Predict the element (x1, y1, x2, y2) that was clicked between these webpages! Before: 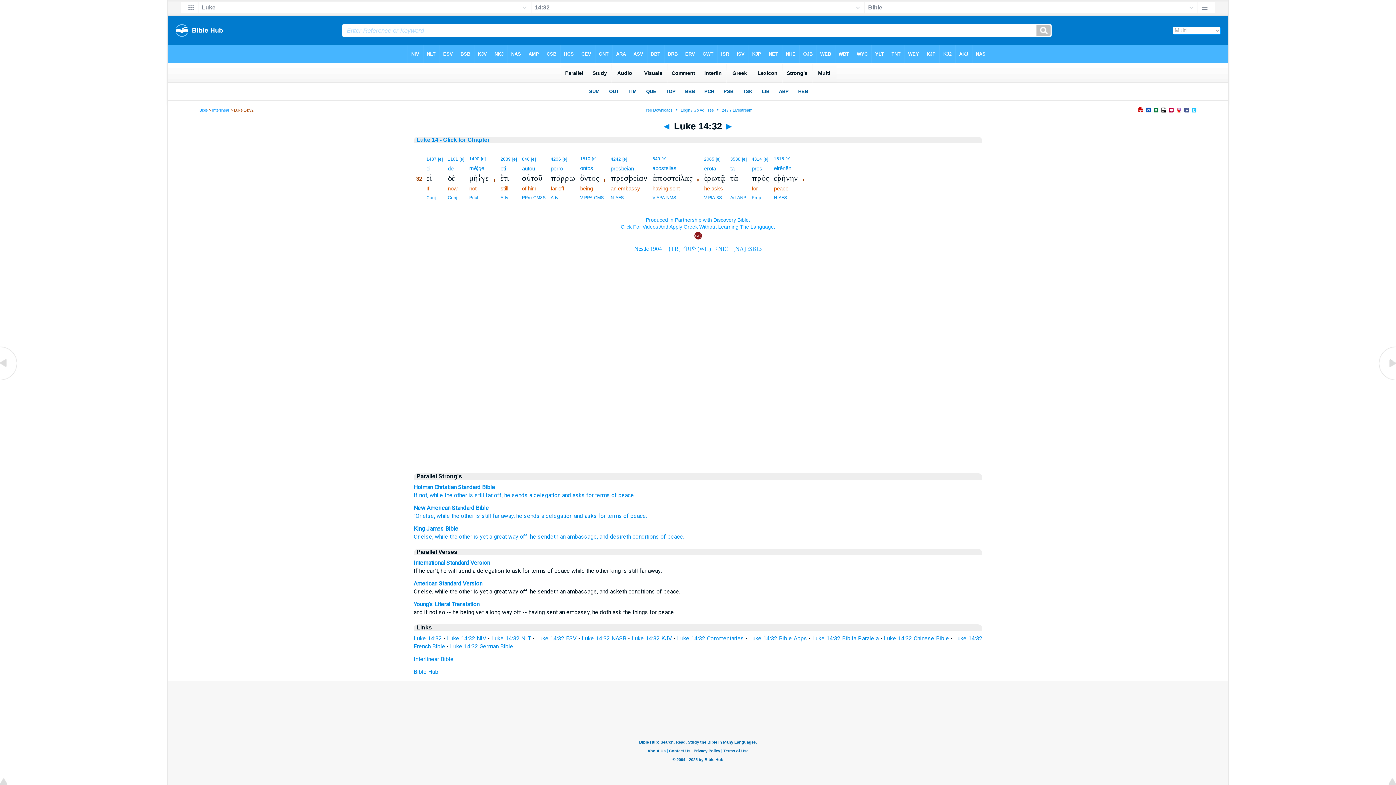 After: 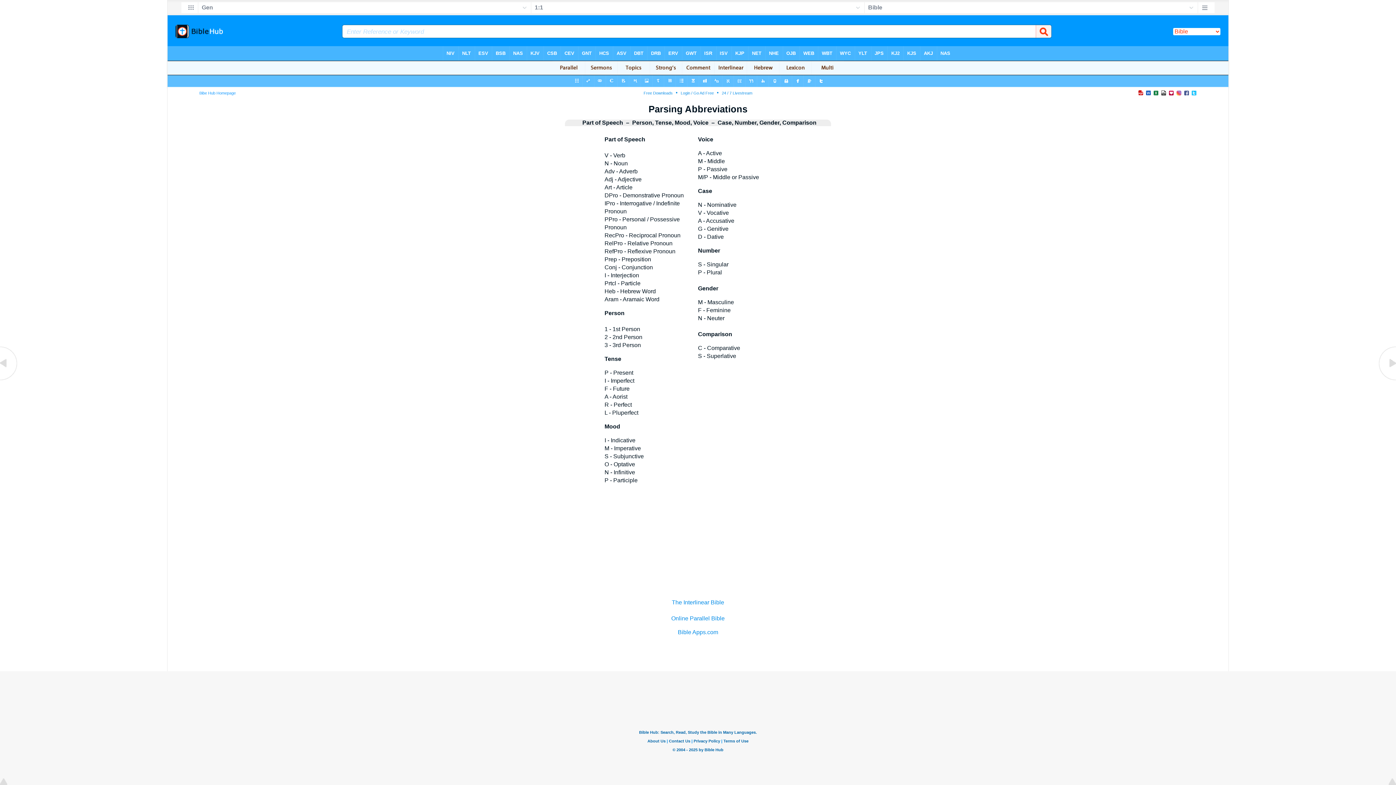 Action: label: PPro-GM3S bbox: (522, 195, 545, 200)